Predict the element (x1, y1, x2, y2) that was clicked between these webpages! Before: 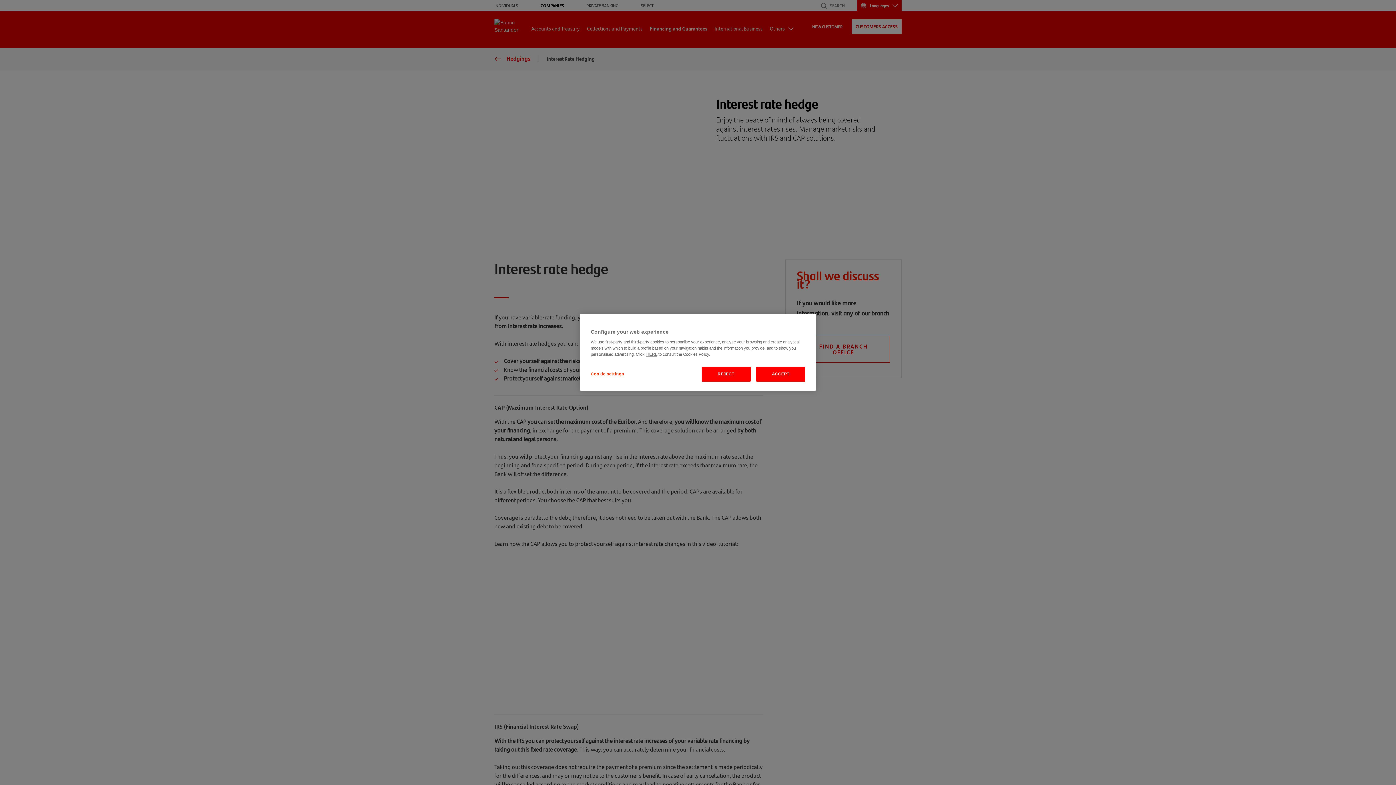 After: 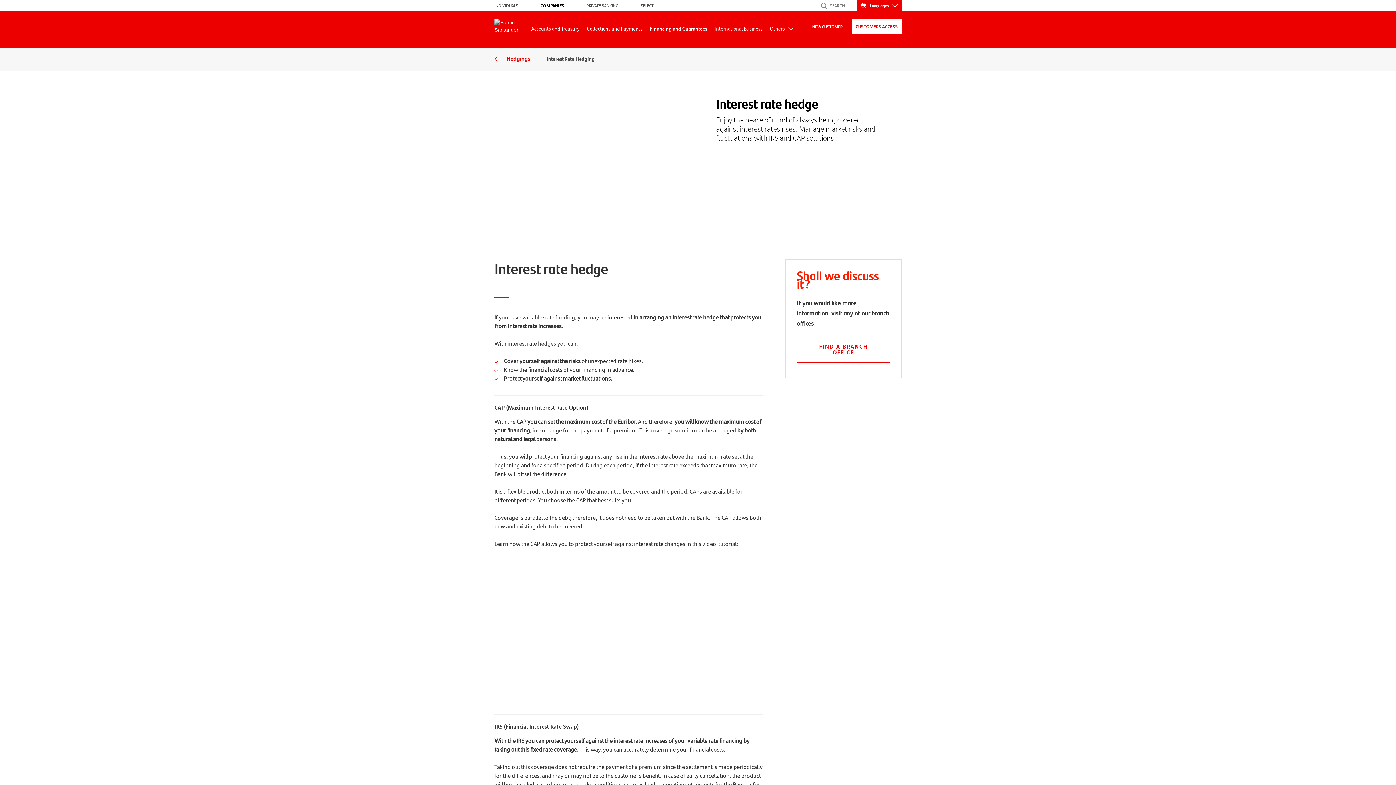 Action: bbox: (756, 366, 805, 381) label: ACCEPT